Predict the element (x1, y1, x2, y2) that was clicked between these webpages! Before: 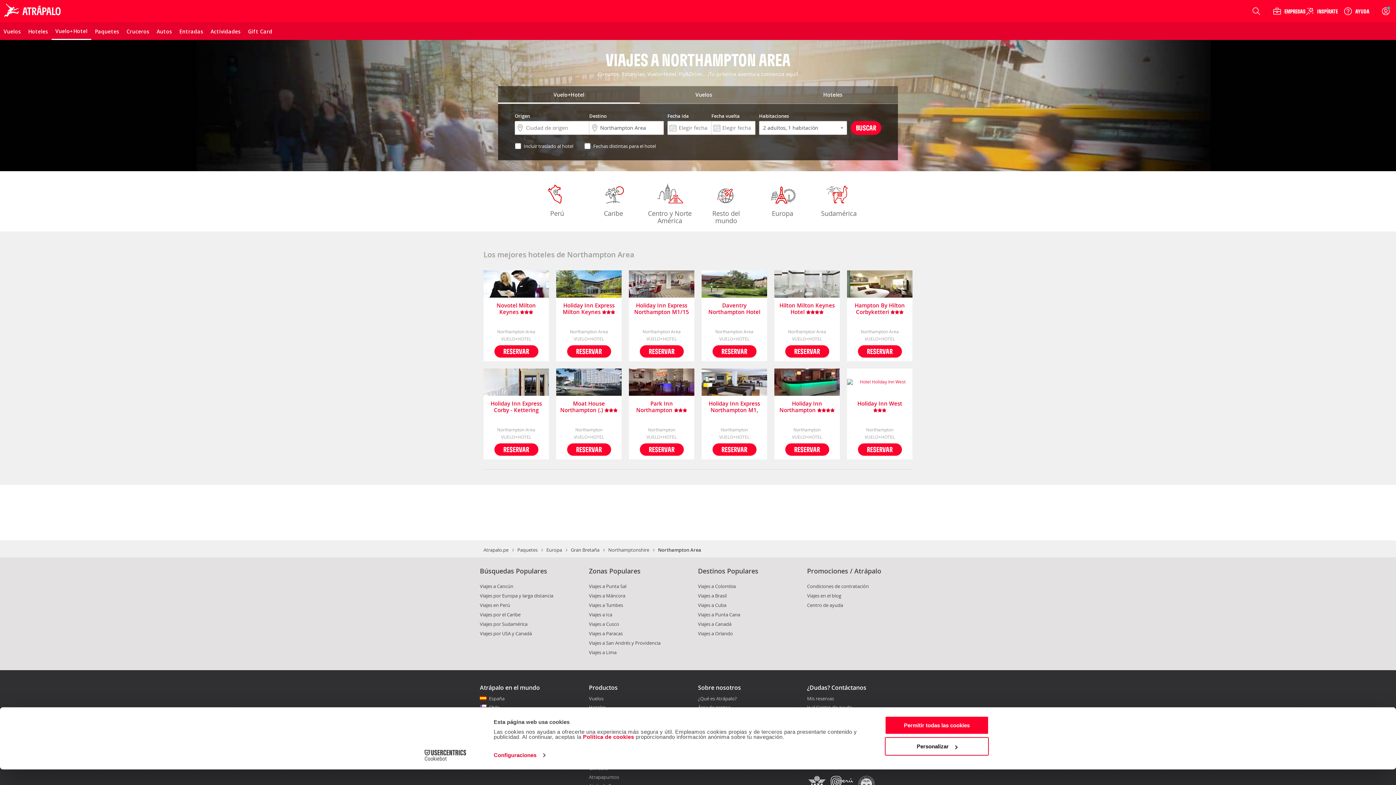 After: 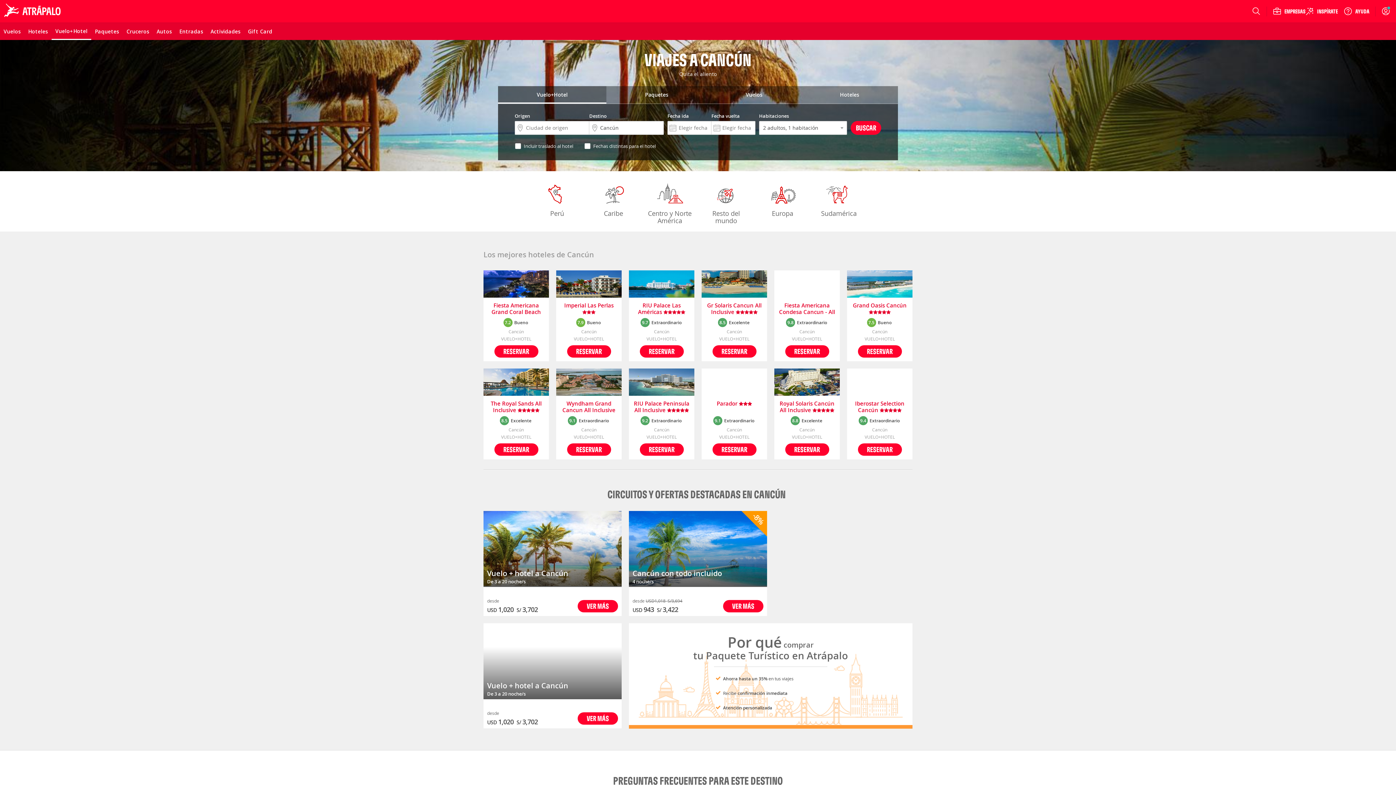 Action: label: Viajes a Cancún bbox: (480, 386, 513, 393)